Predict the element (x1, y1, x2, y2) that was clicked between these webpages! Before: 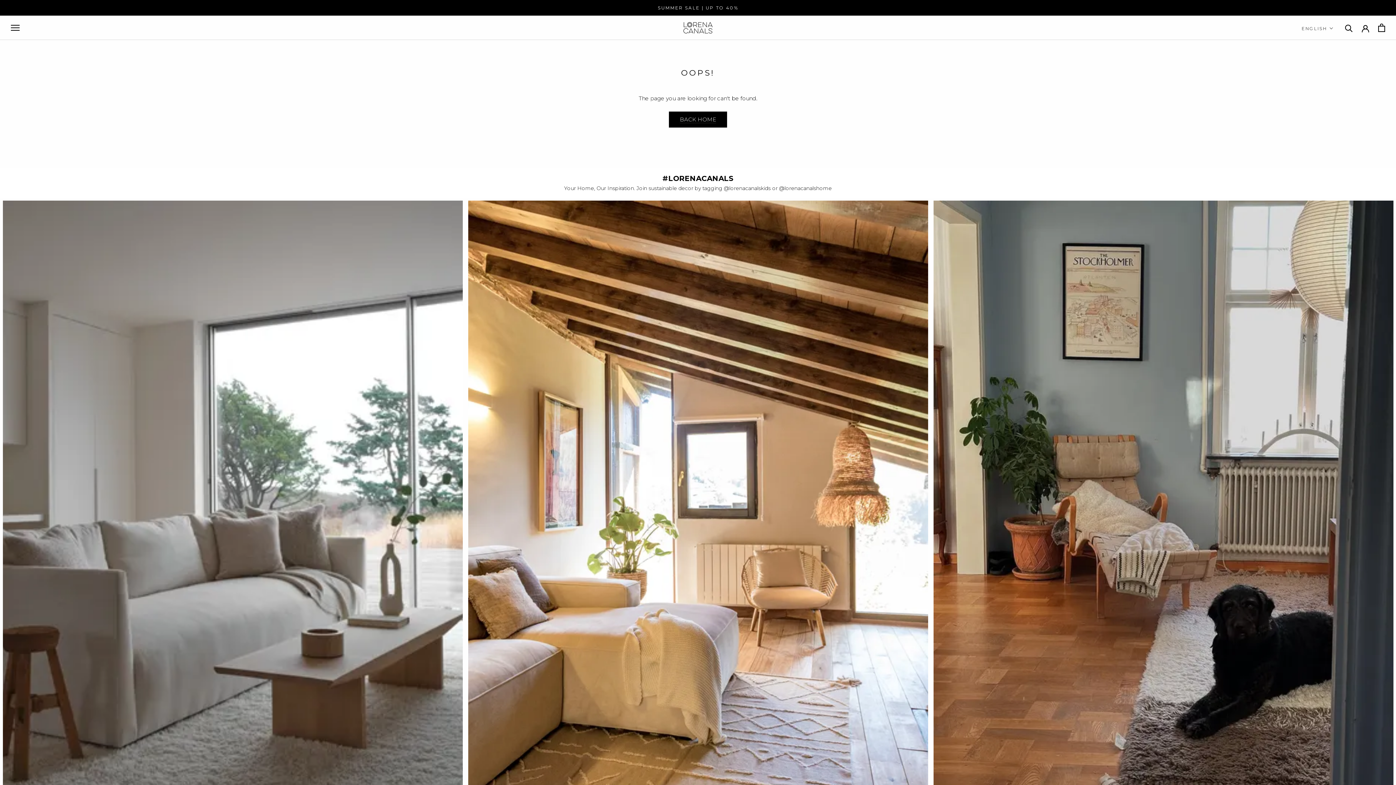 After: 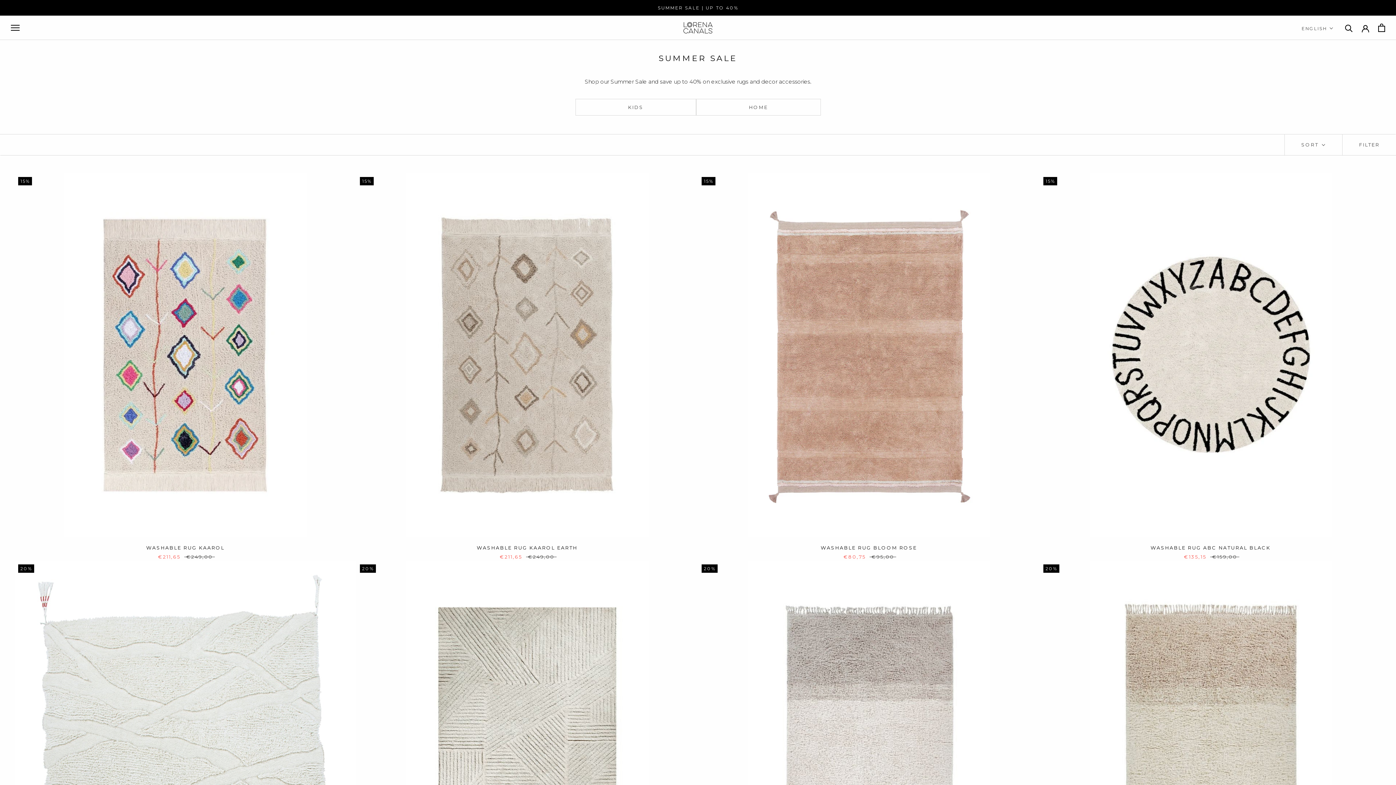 Action: bbox: (657, 5, 738, 10) label: SUMMER SALE | UP TO 40%